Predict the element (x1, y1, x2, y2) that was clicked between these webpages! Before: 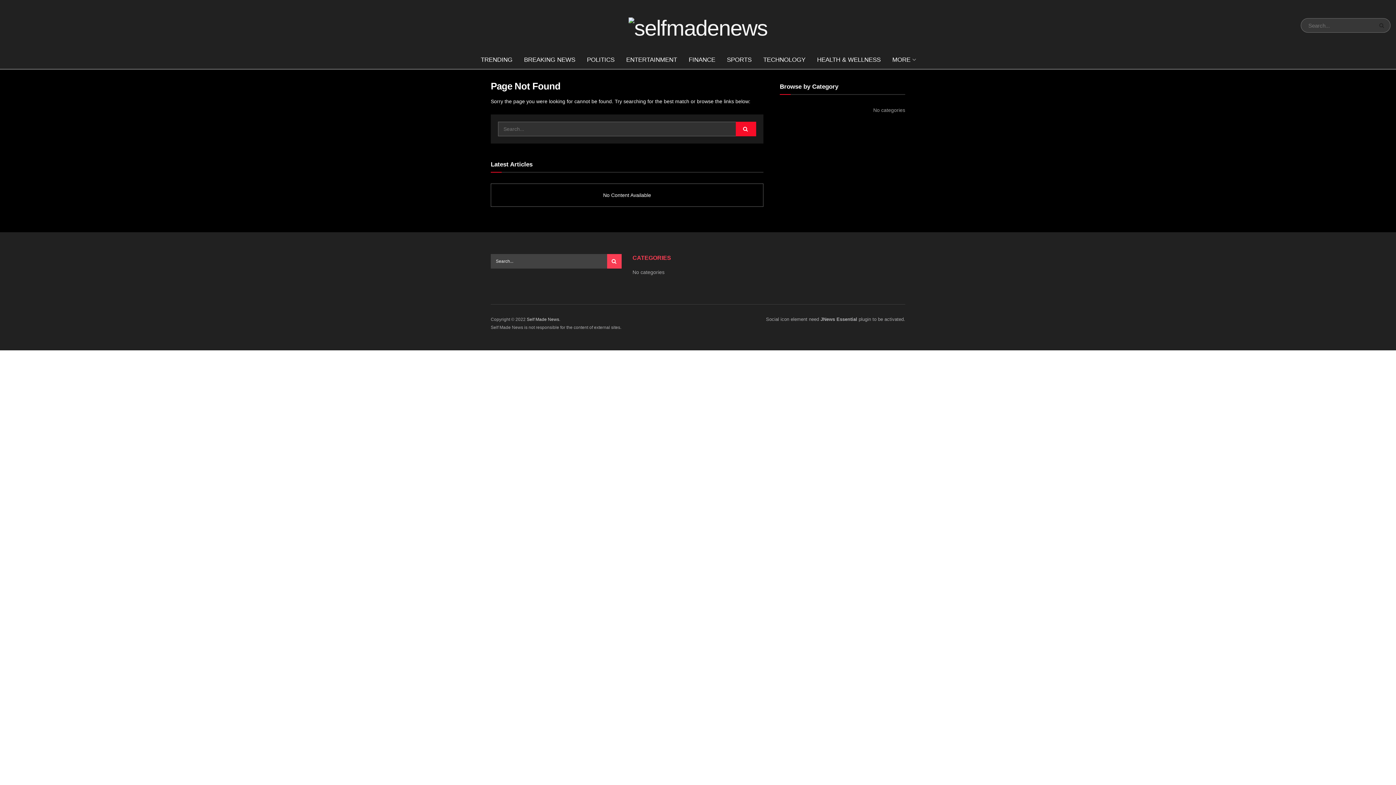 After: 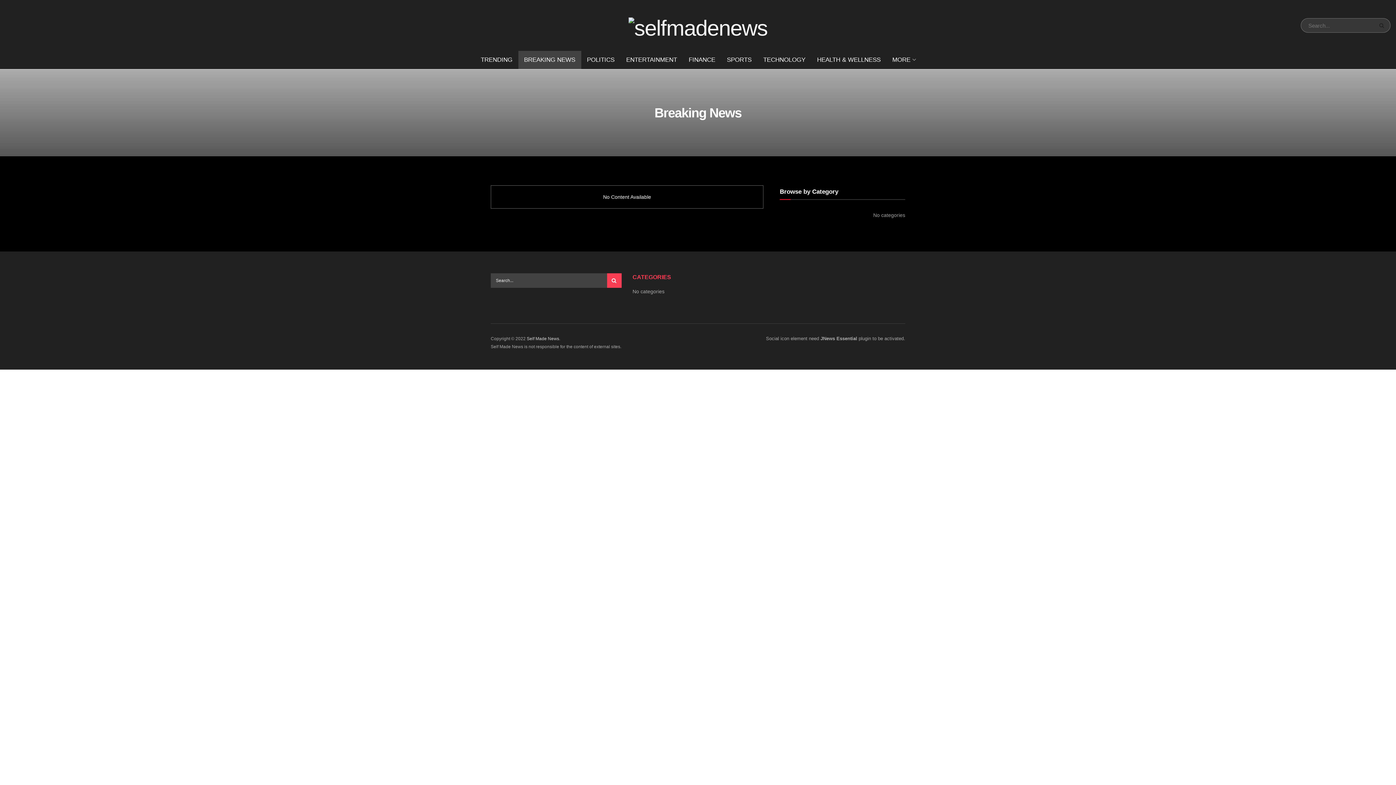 Action: bbox: (518, 50, 581, 69) label: BREAKING NEWS